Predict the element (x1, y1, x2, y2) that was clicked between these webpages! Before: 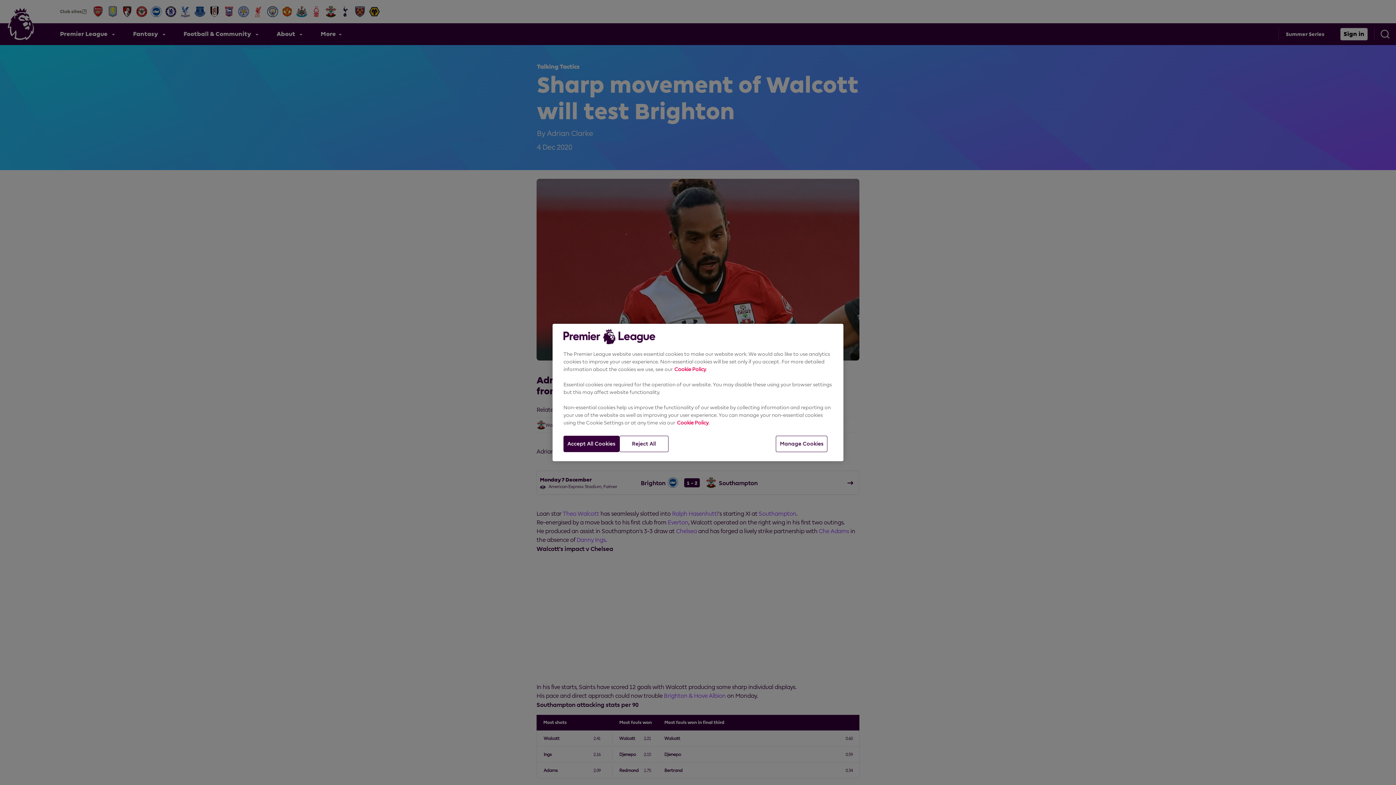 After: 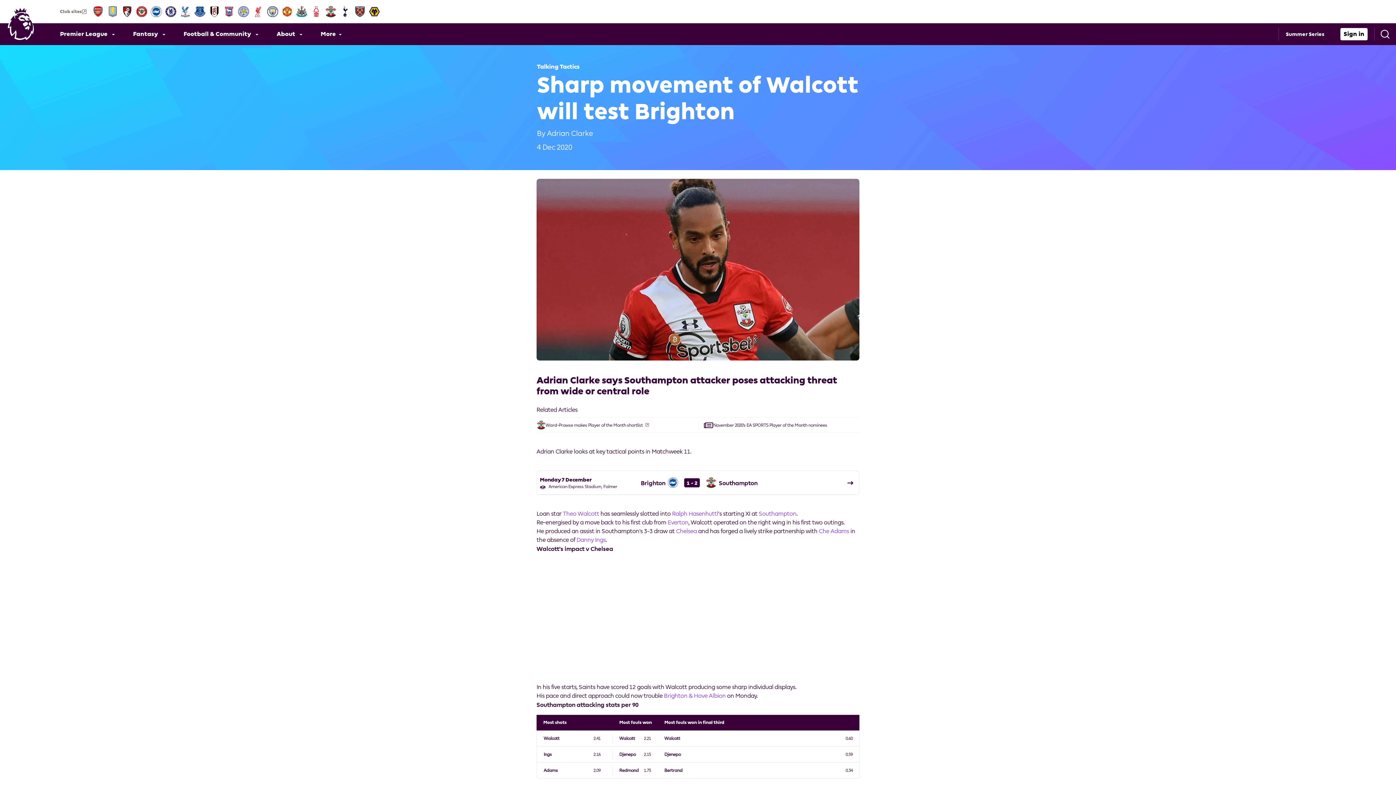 Action: bbox: (619, 436, 668, 452) label: Reject All